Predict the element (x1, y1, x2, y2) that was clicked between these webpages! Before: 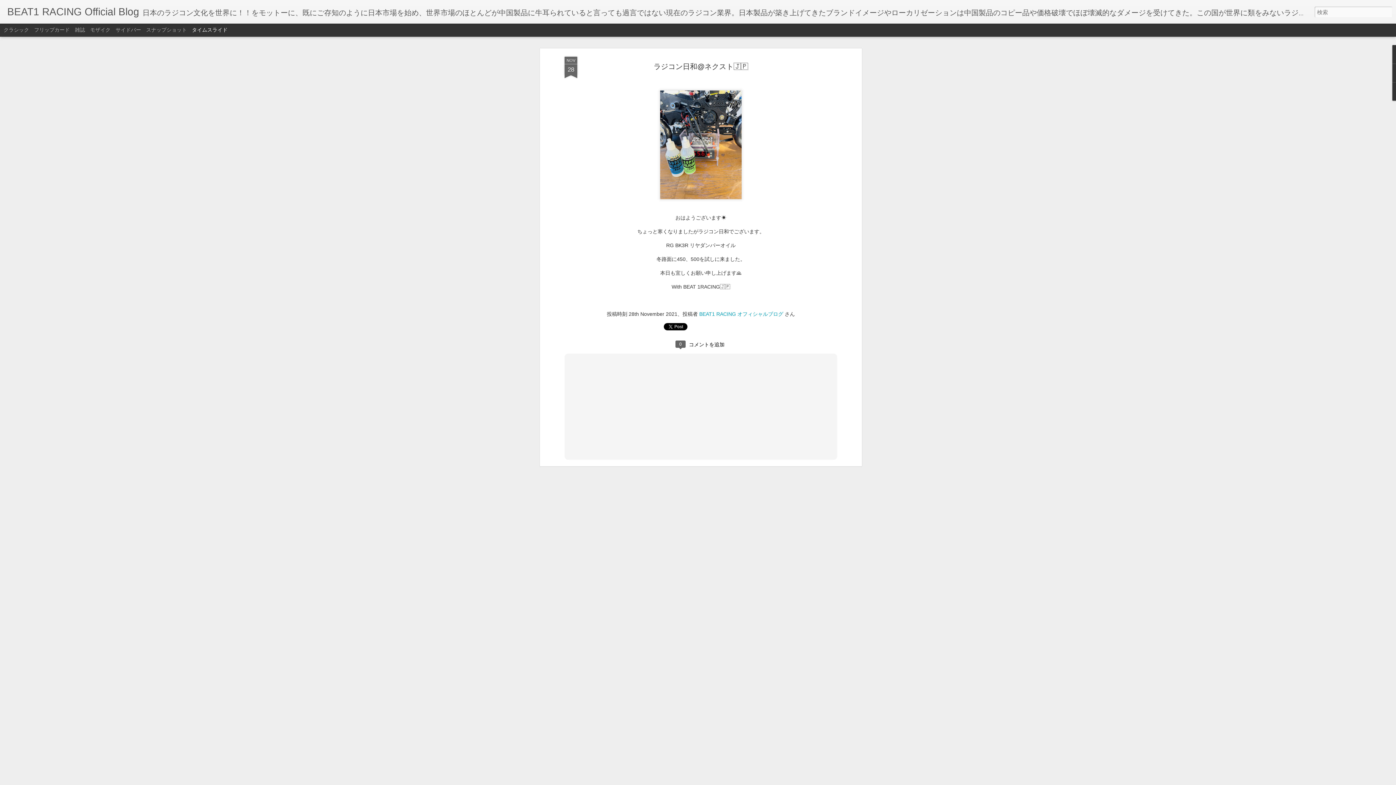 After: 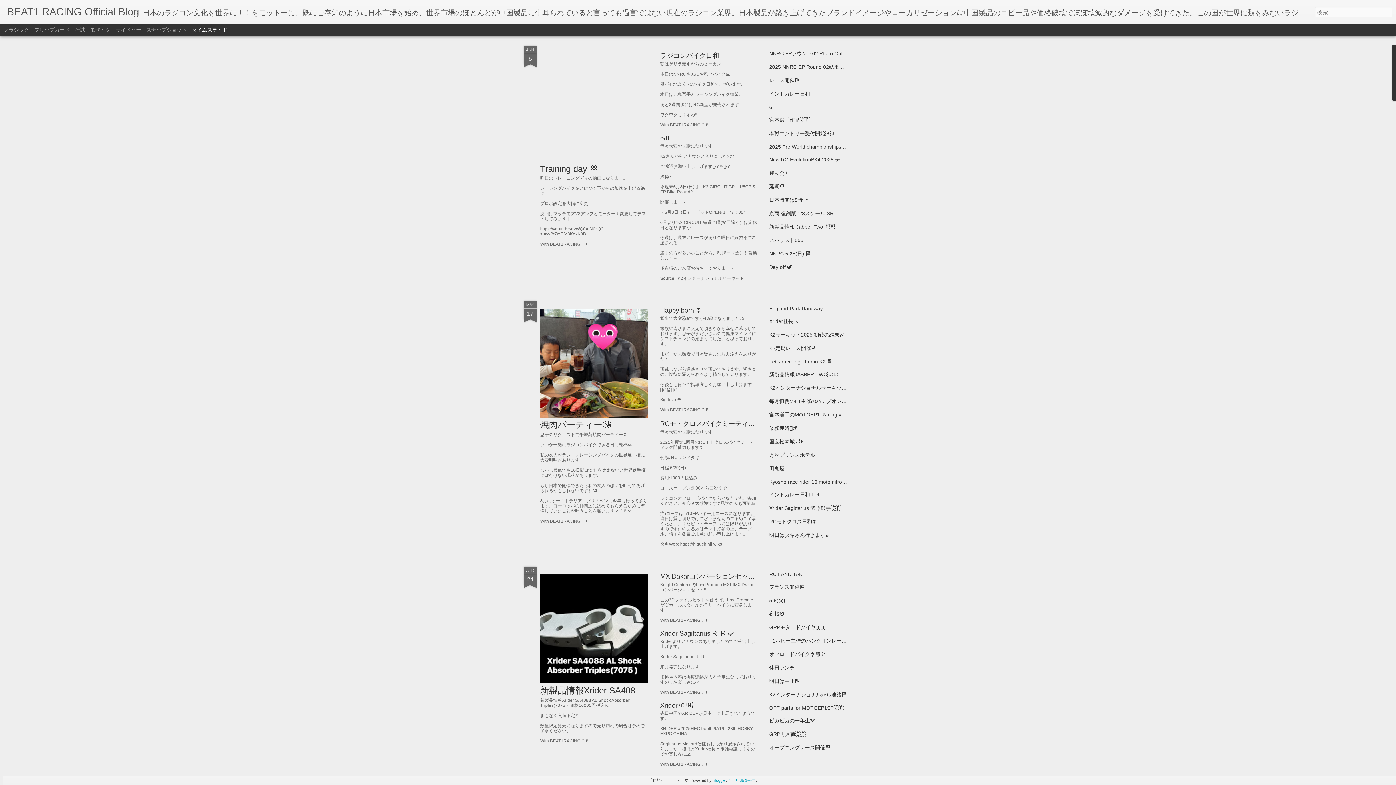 Action: label: BEAT1 RACING Official Blog bbox: (7, 10, 139, 16)